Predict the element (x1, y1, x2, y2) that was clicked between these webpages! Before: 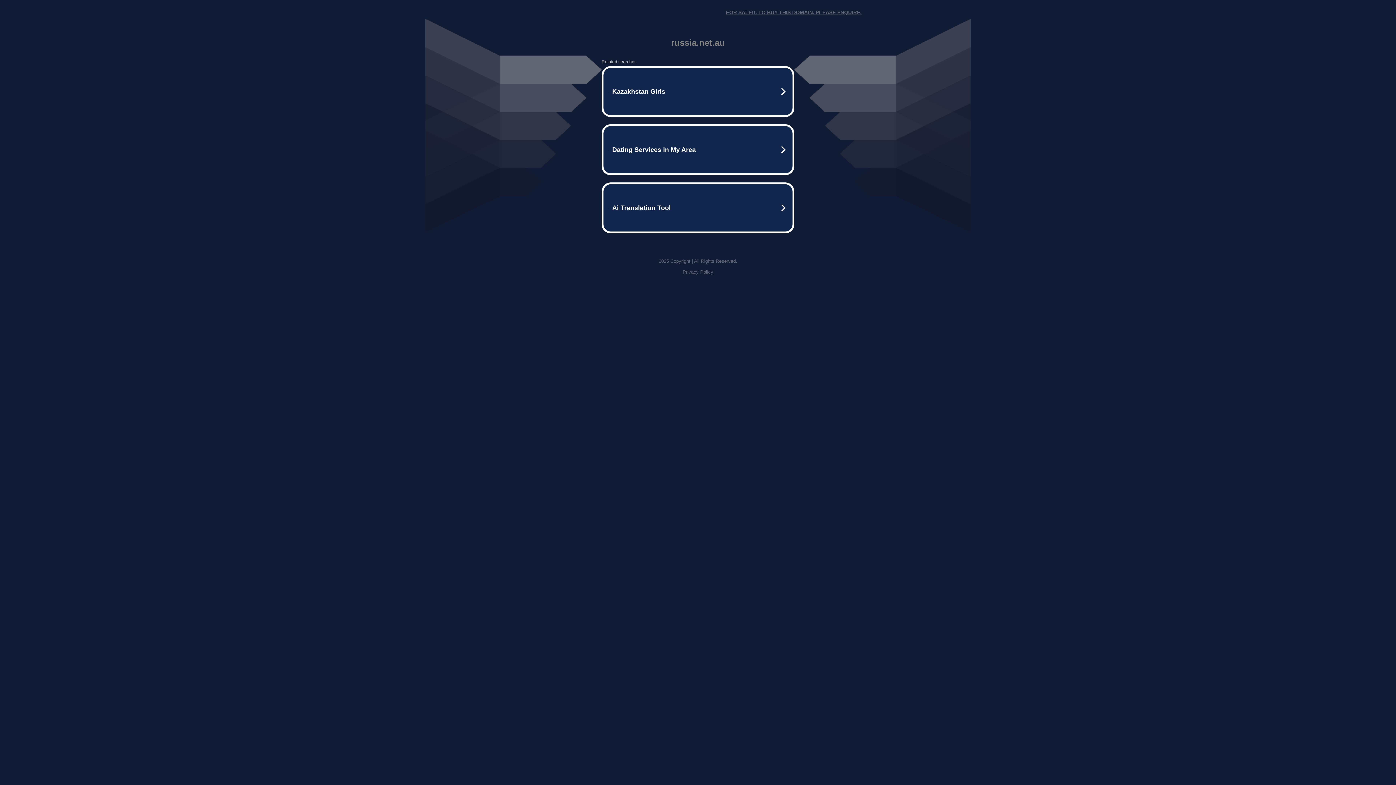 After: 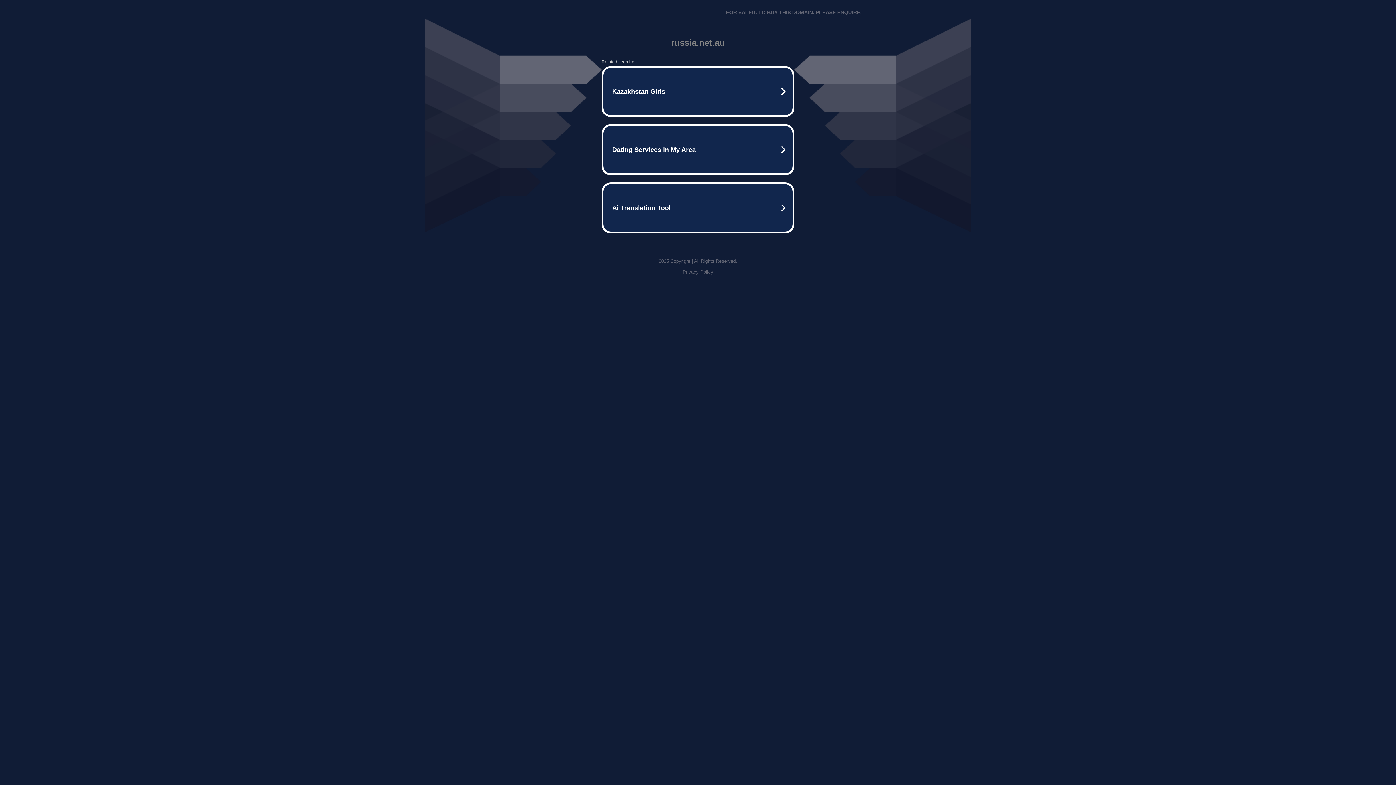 Action: bbox: (682, 269, 713, 274) label: Privacy Policy